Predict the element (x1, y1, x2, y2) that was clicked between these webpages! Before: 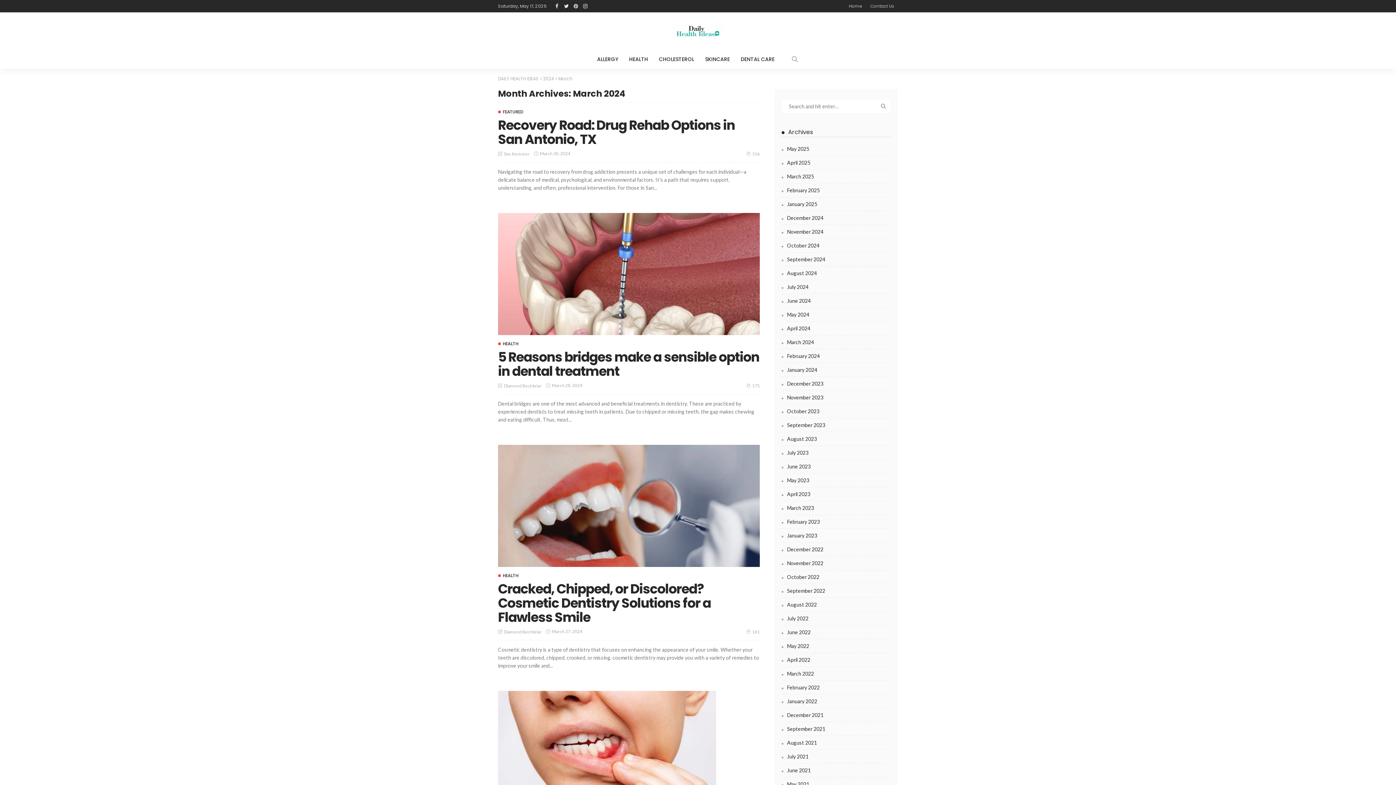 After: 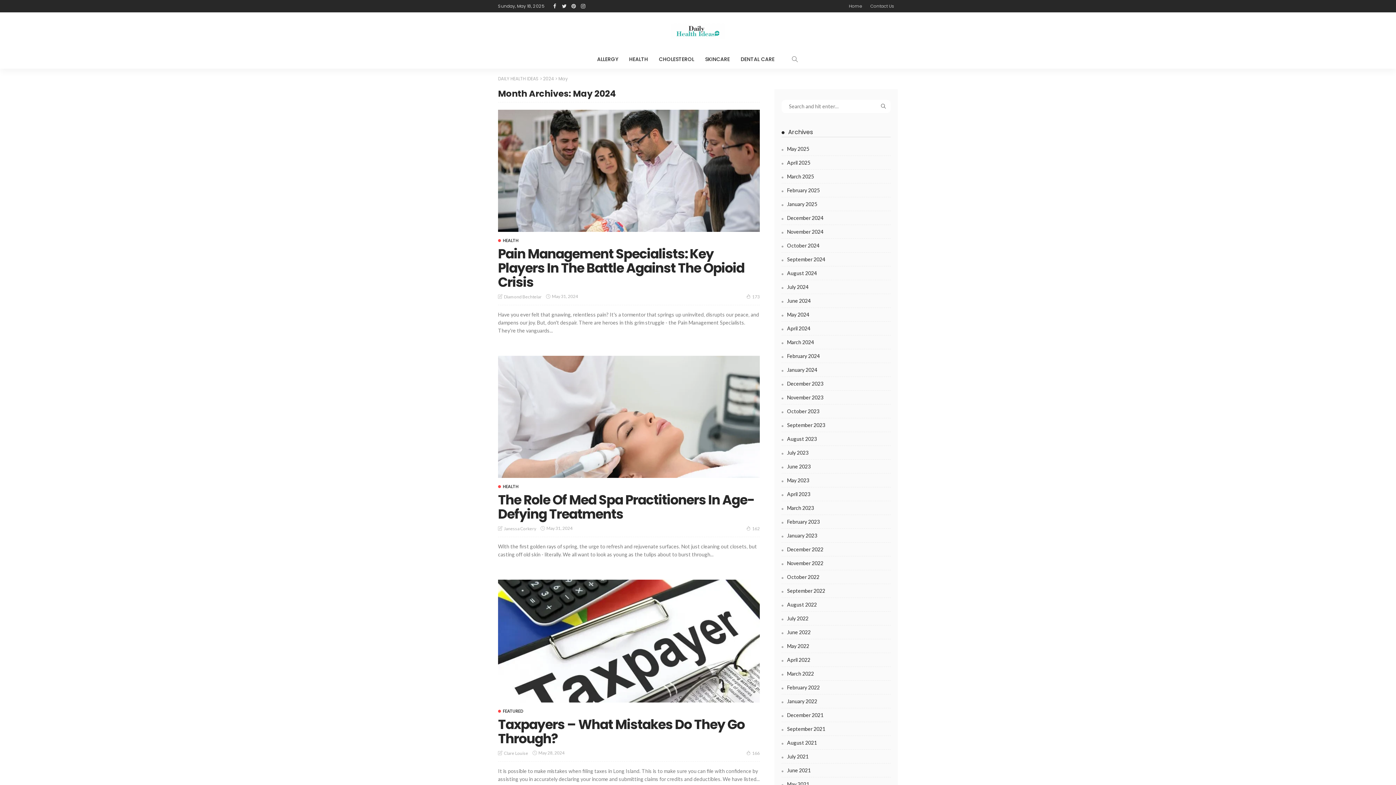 Action: bbox: (781, 310, 890, 321) label: May 2024